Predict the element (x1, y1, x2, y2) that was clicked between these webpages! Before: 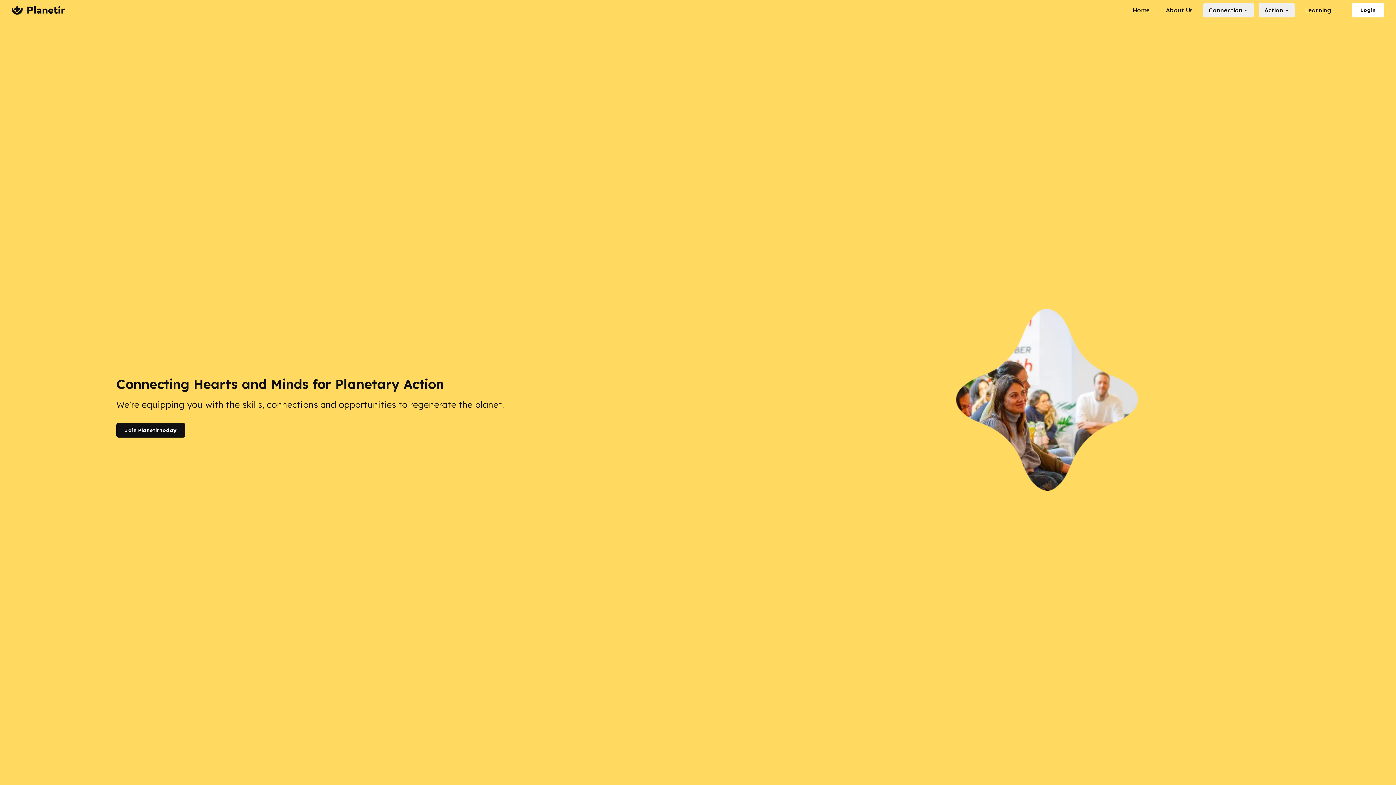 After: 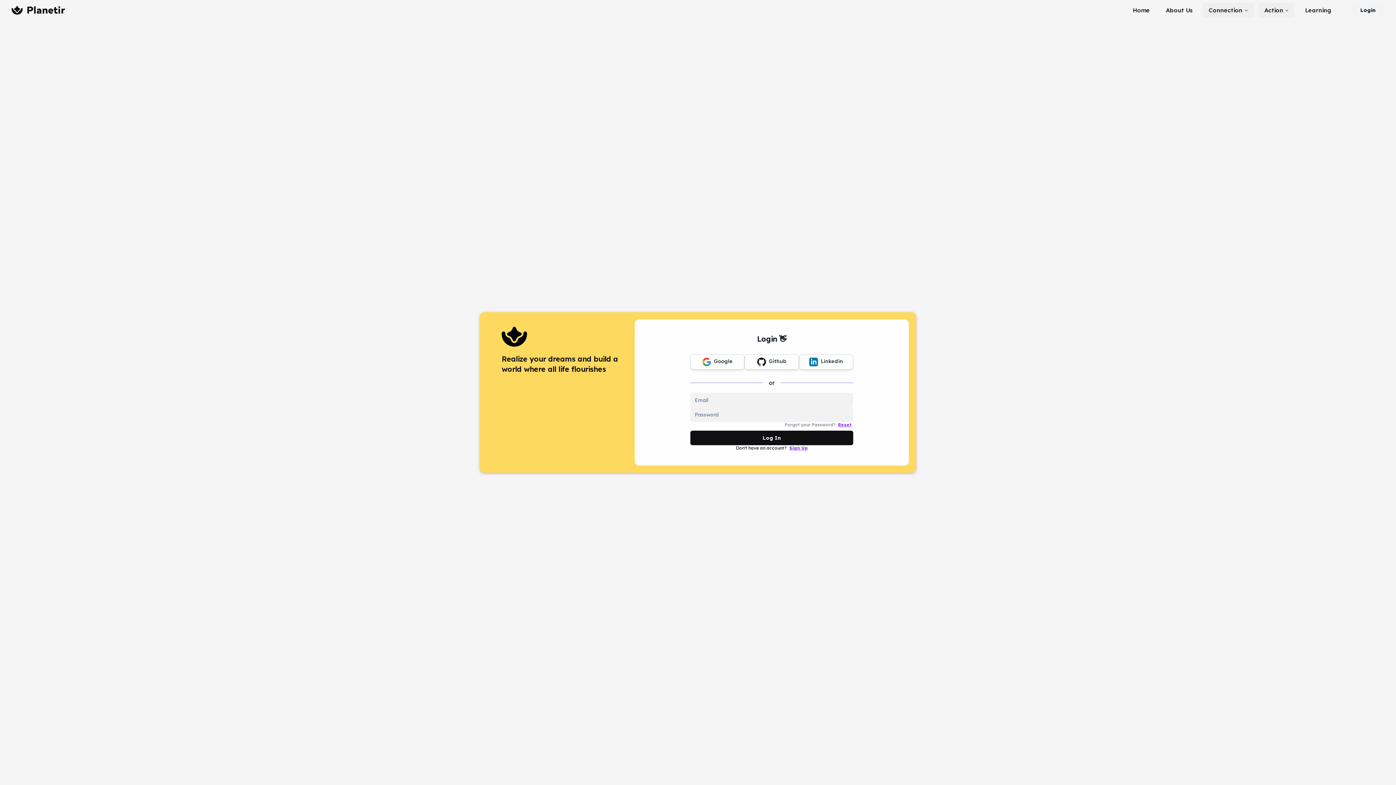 Action: label: Login bbox: (1352, 2, 1384, 17)